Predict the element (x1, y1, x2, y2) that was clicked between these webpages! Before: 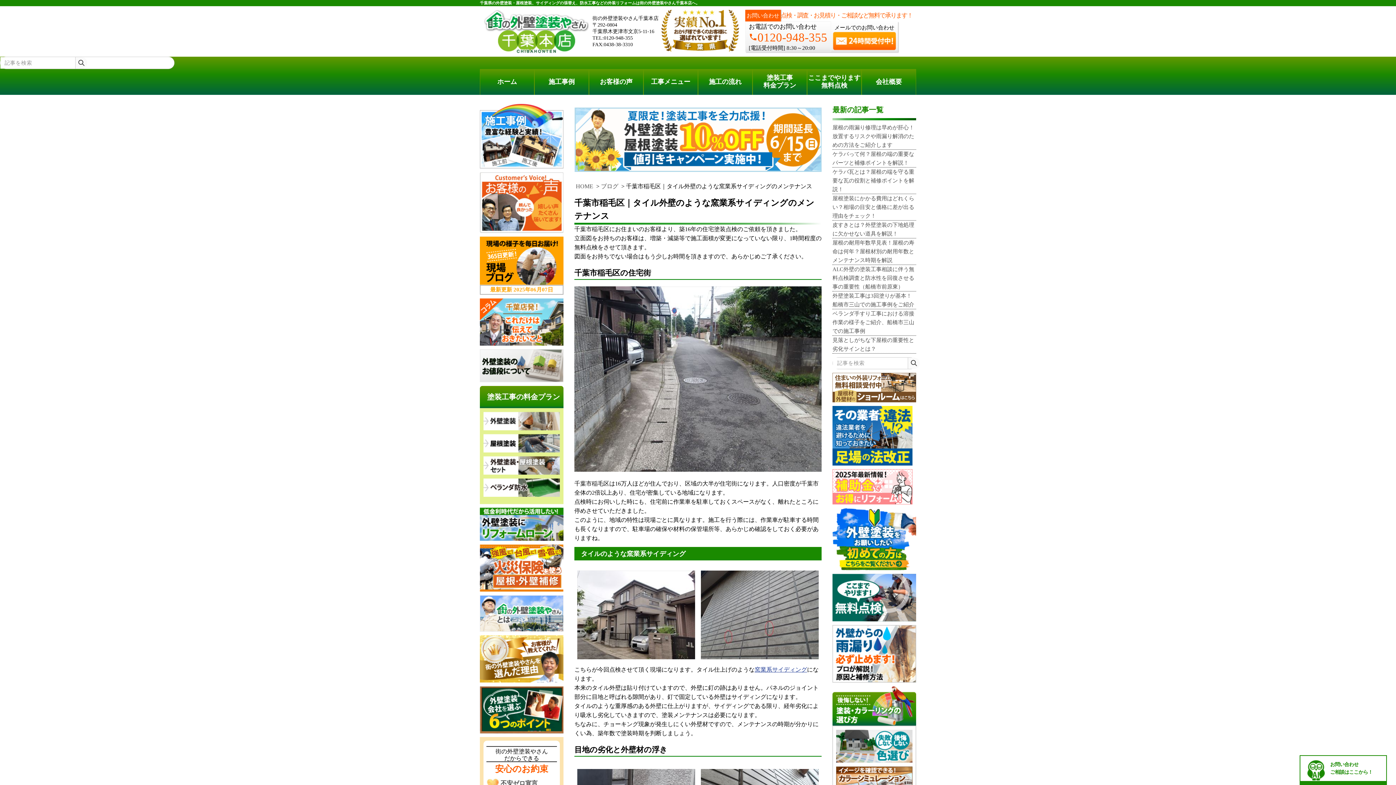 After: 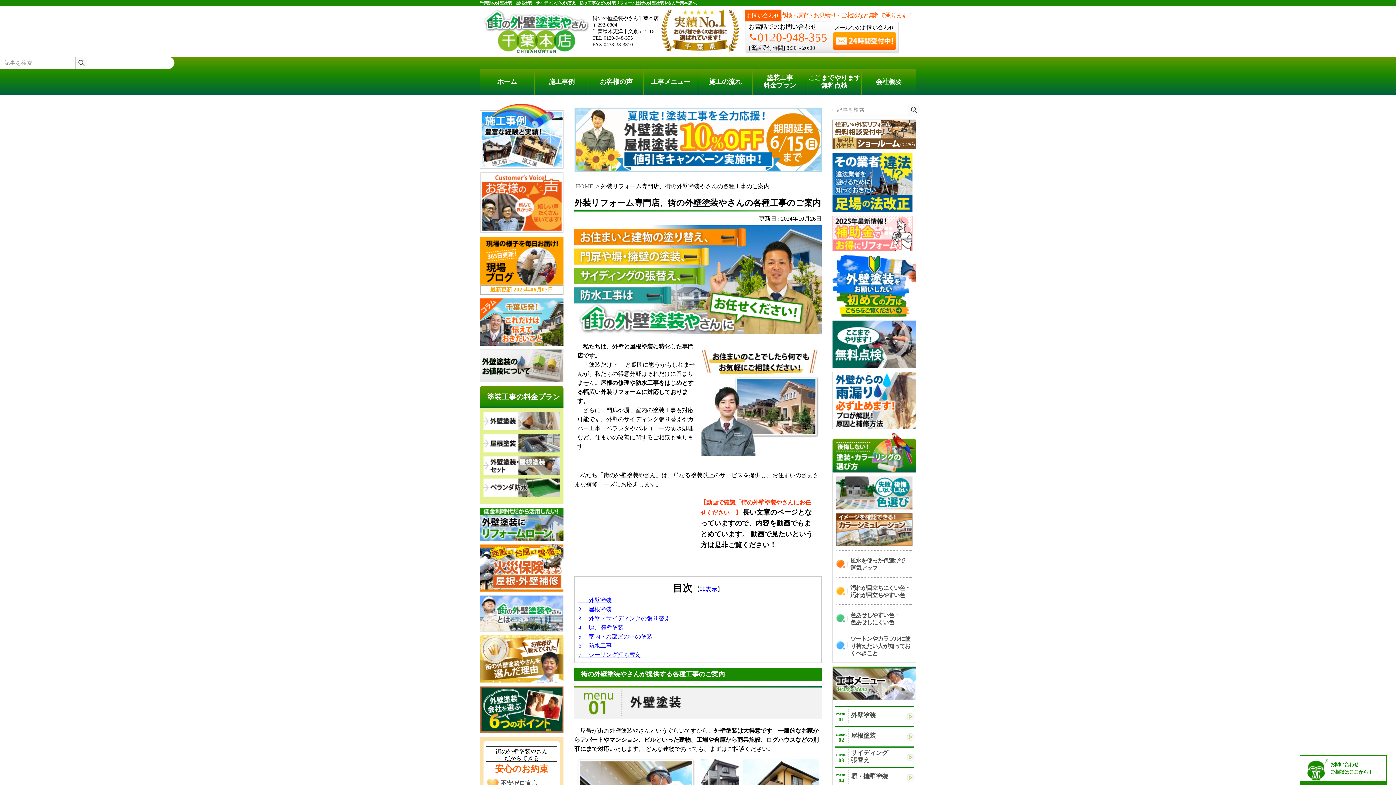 Action: bbox: (644, 68, 697, 94) label: 工事メニュー